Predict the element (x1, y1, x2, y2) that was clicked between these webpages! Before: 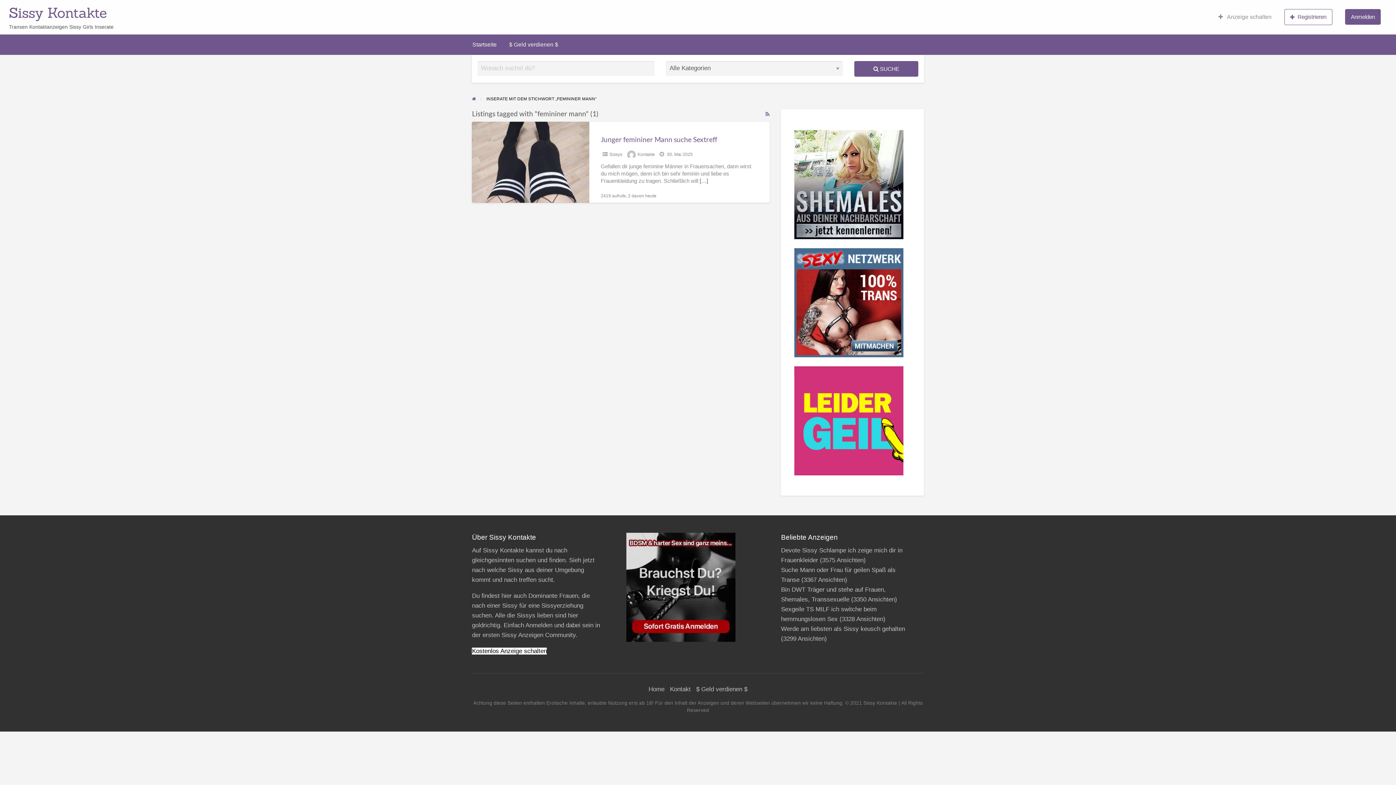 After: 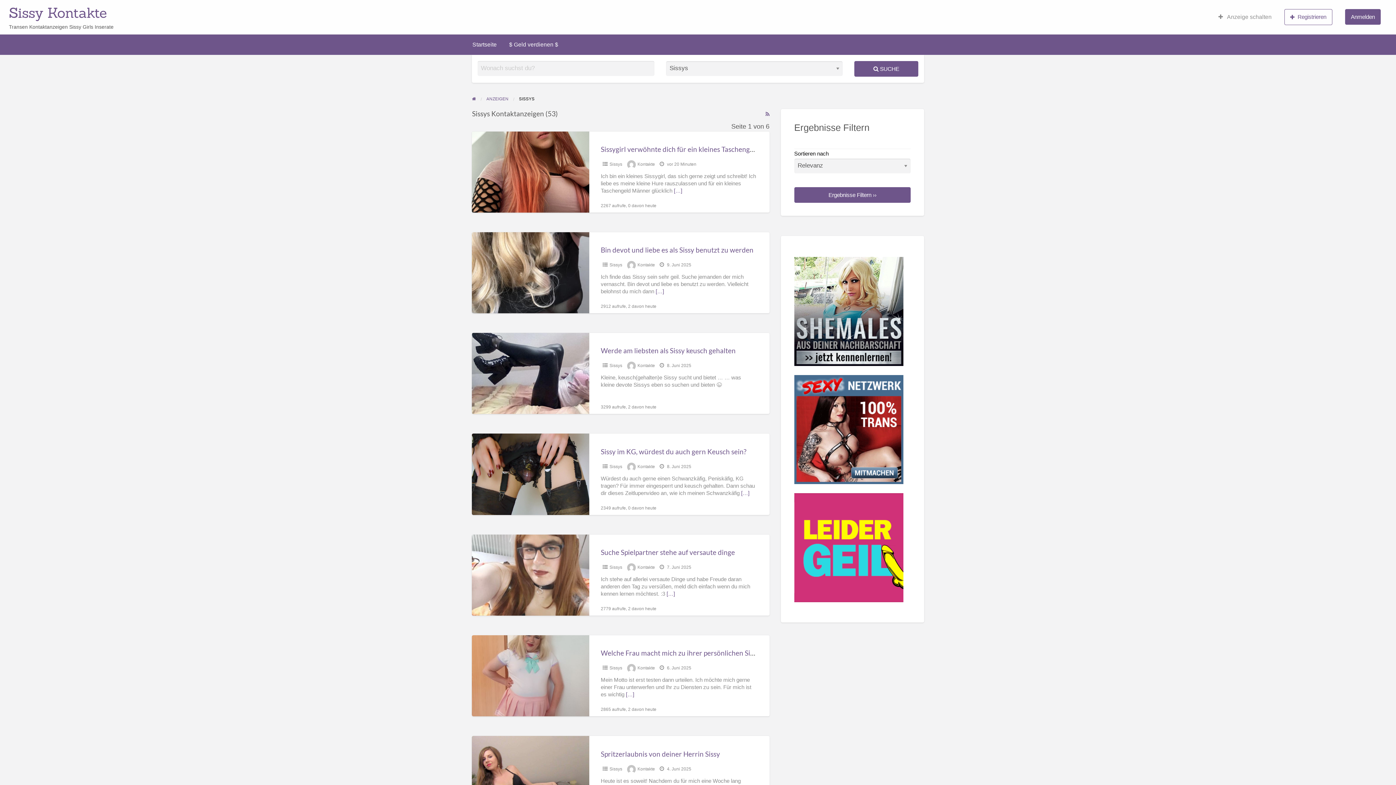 Action: bbox: (609, 151, 622, 157) label: Sissys